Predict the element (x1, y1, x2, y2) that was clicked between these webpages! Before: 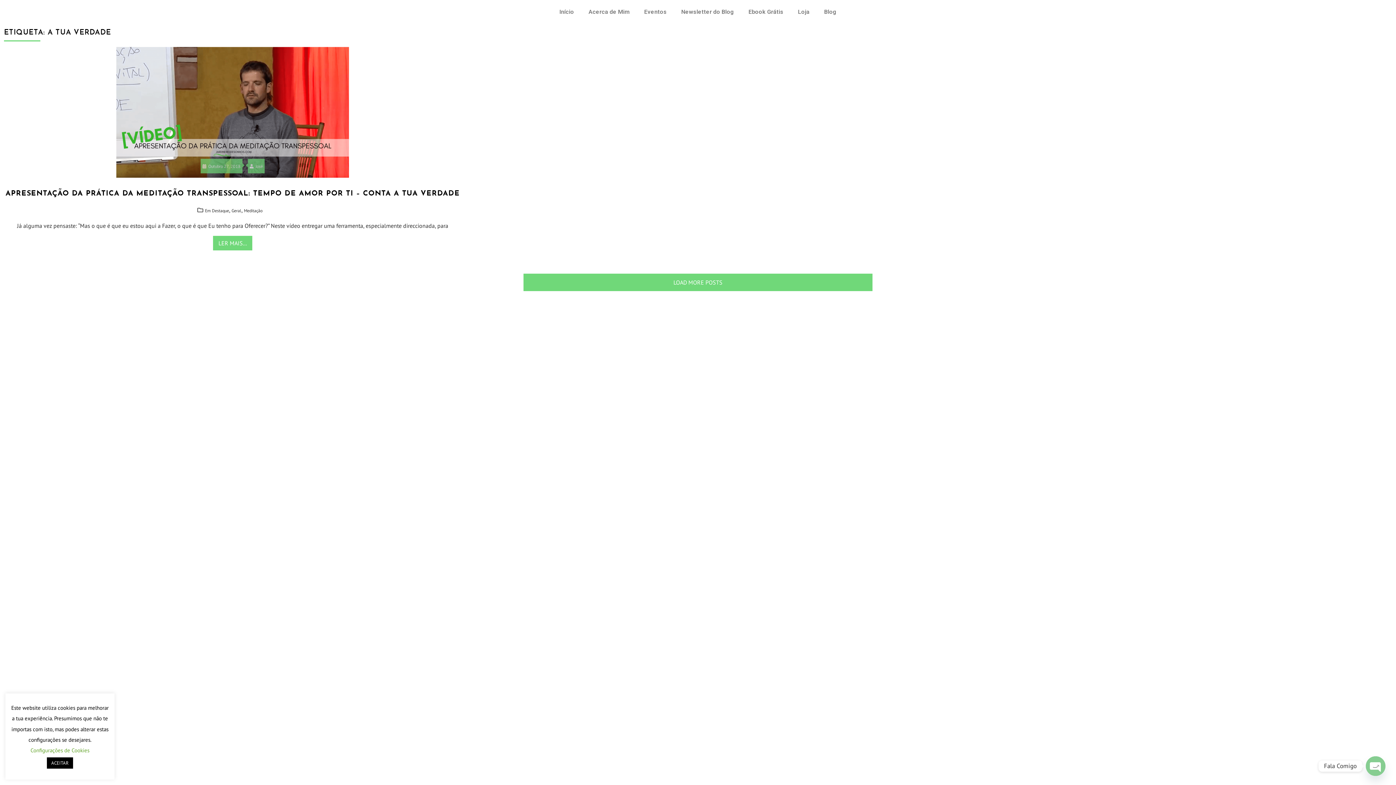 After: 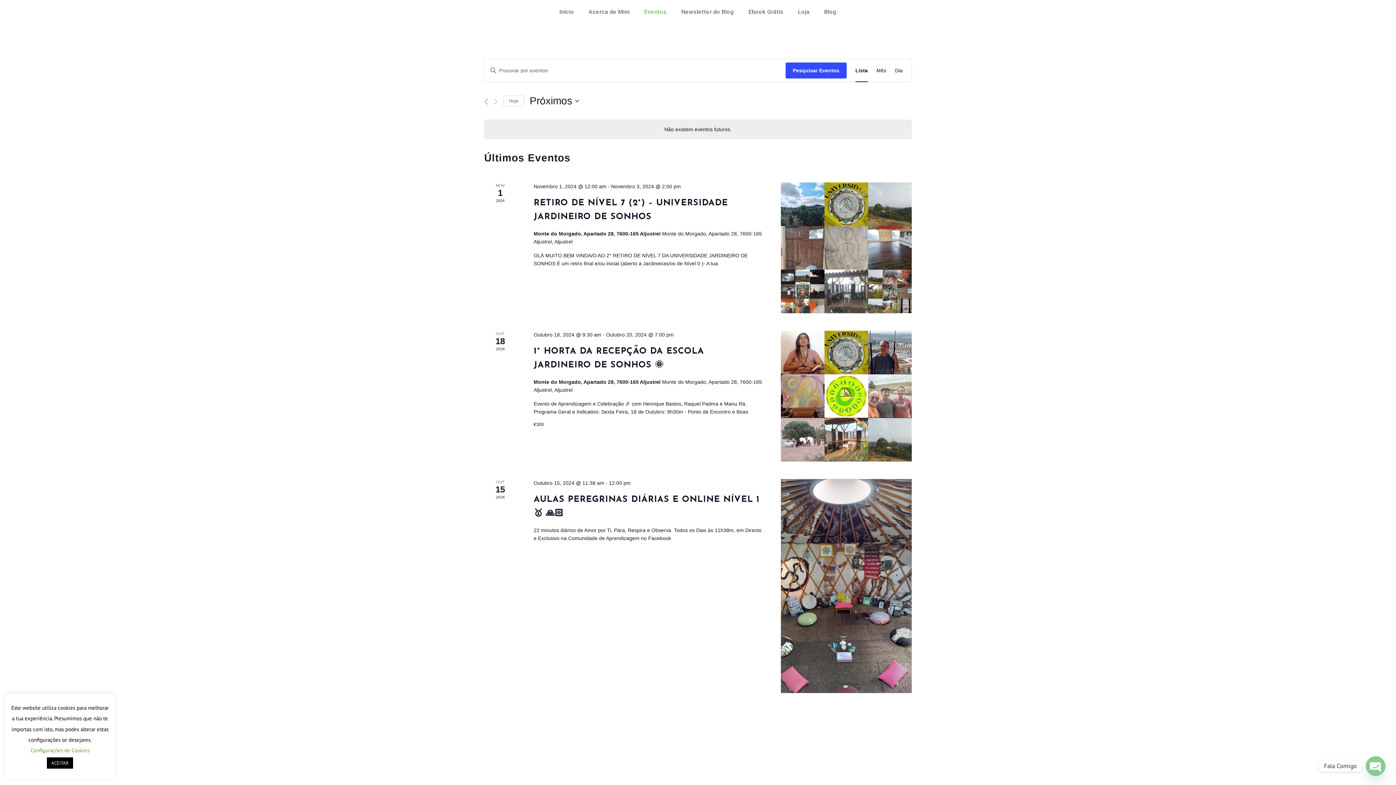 Action: label: Eventos bbox: (637, 3, 674, 20)